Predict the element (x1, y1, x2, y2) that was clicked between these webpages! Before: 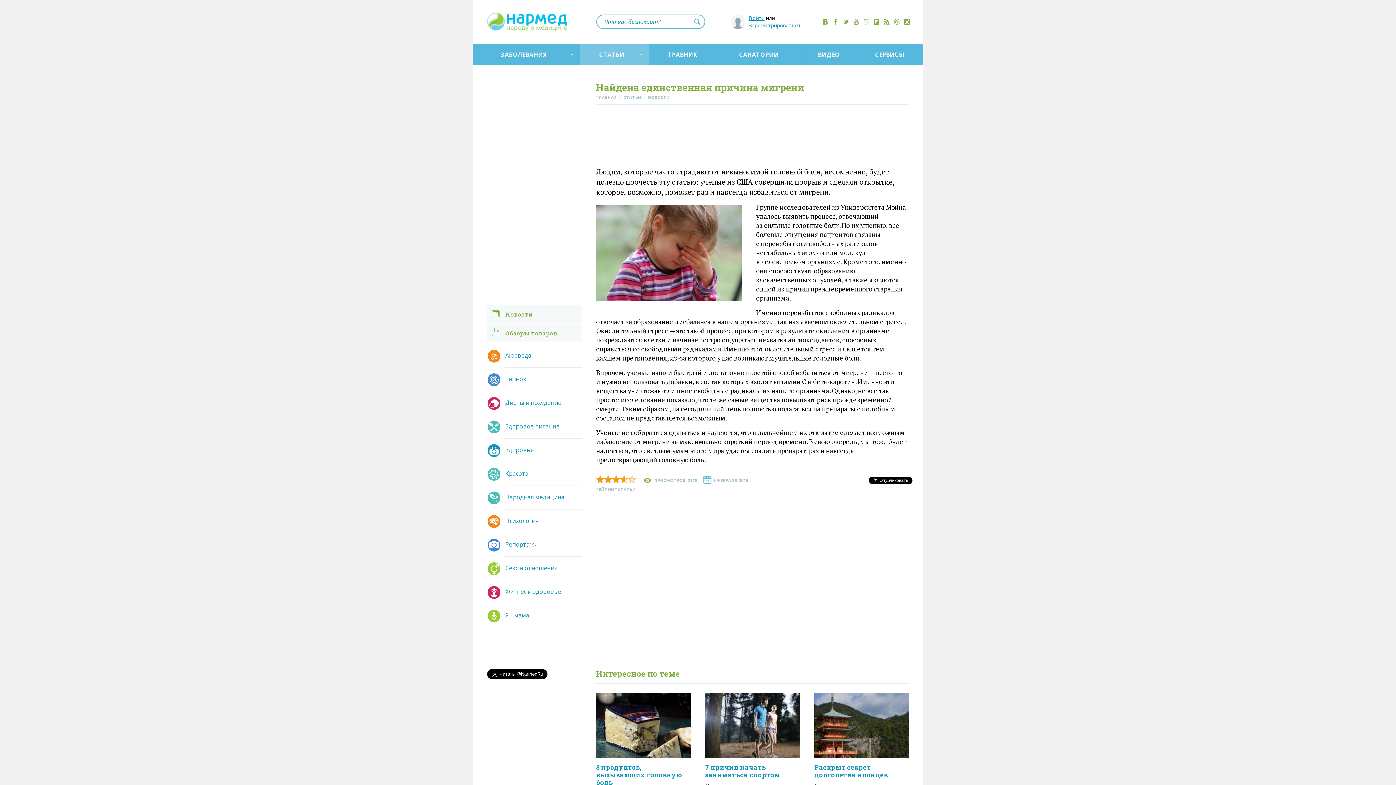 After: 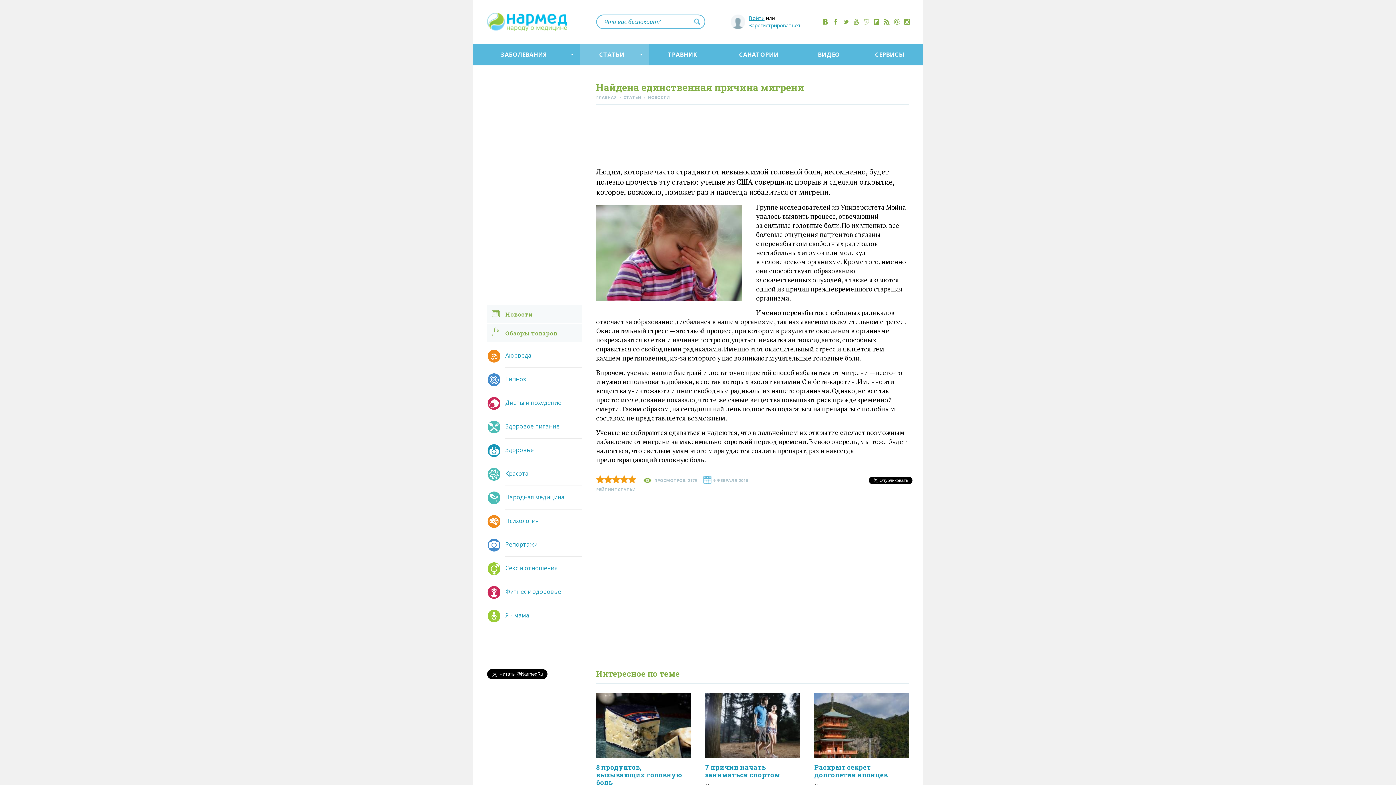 Action: bbox: (628, 475, 636, 483)